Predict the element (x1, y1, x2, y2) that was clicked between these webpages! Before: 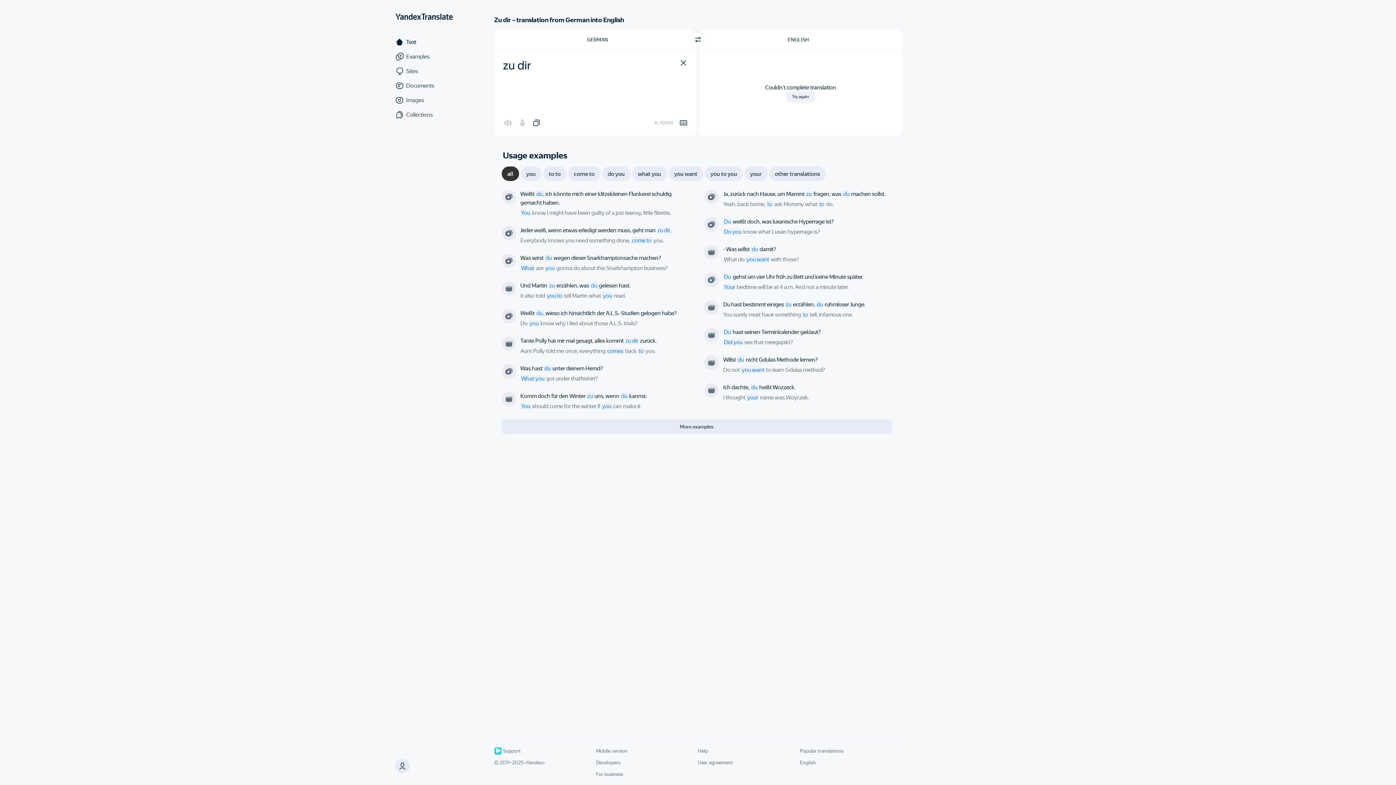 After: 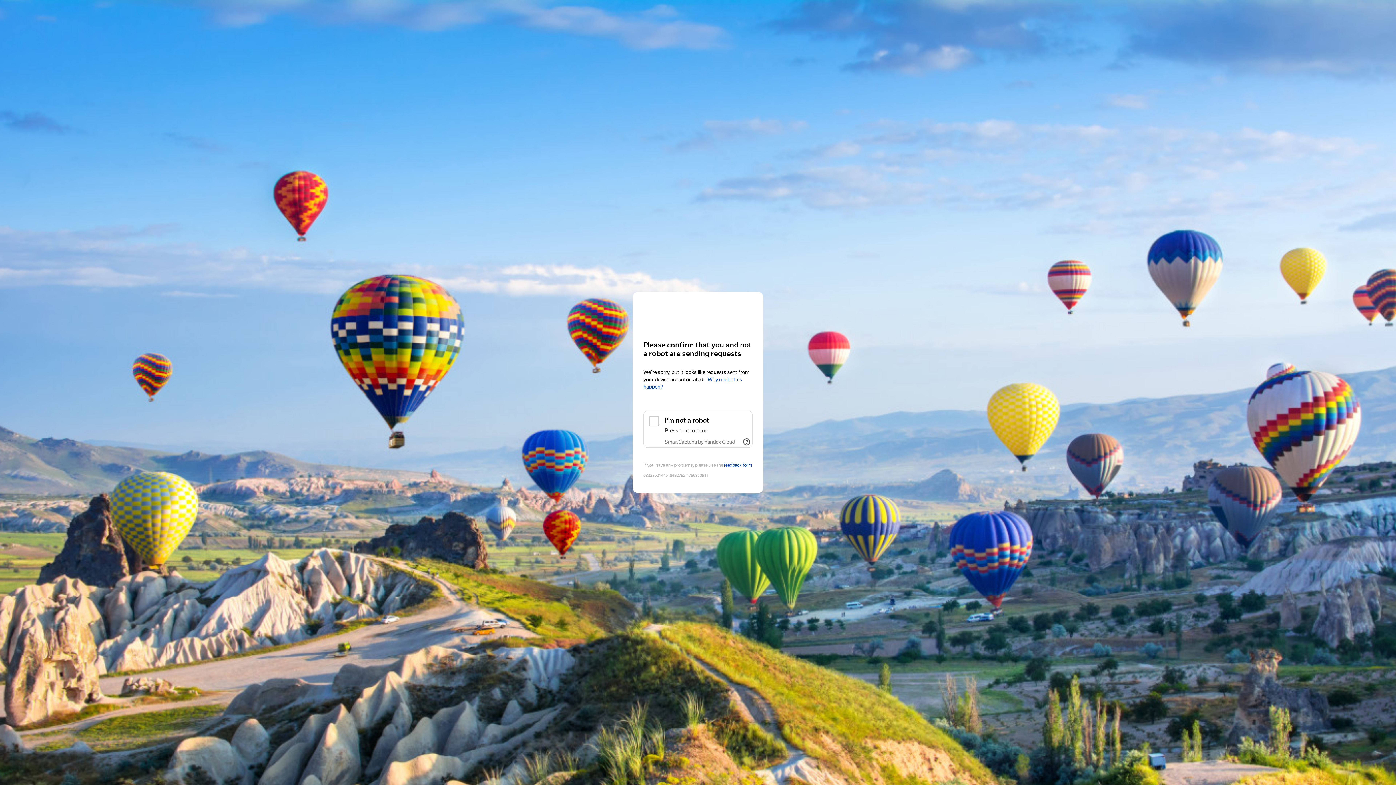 Action: label: Examples bbox: (395, 49, 452, 64)